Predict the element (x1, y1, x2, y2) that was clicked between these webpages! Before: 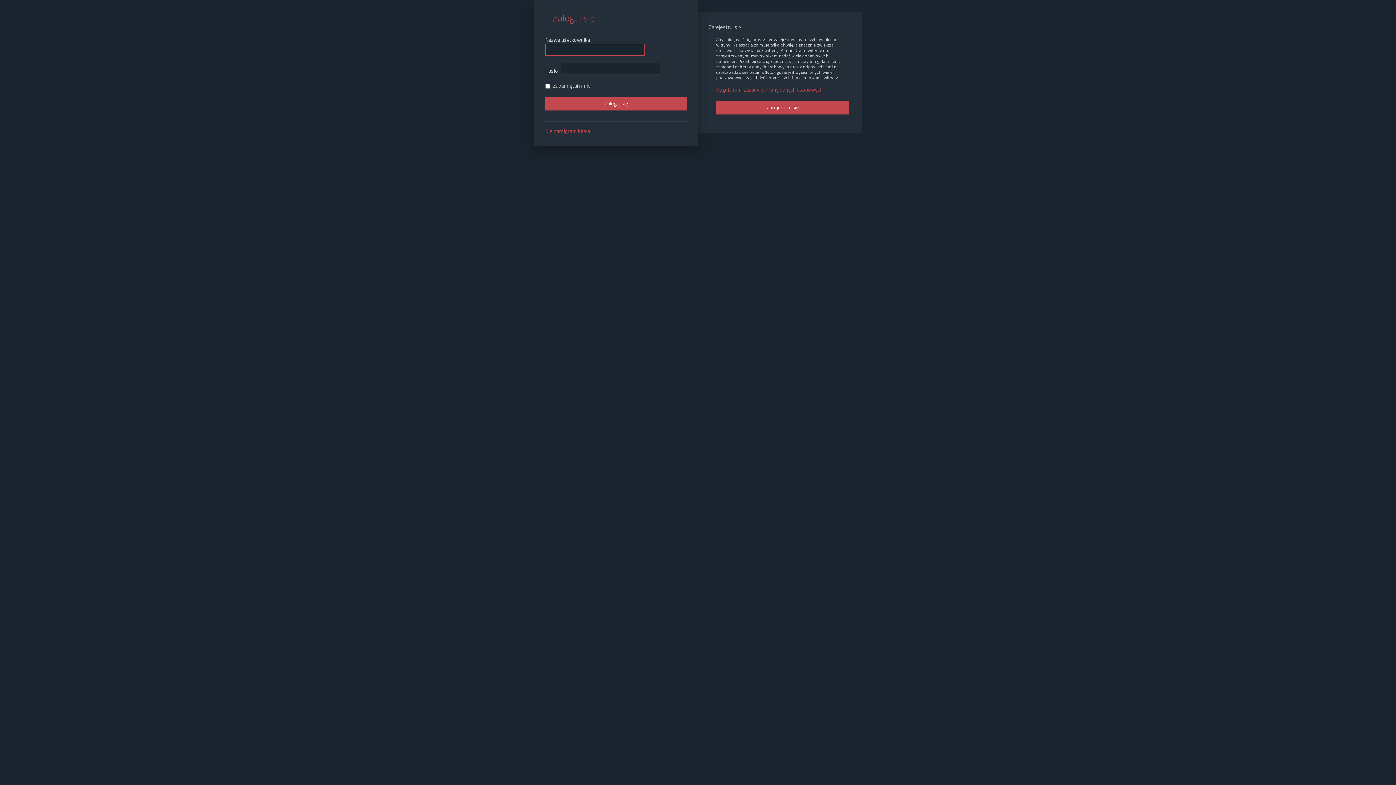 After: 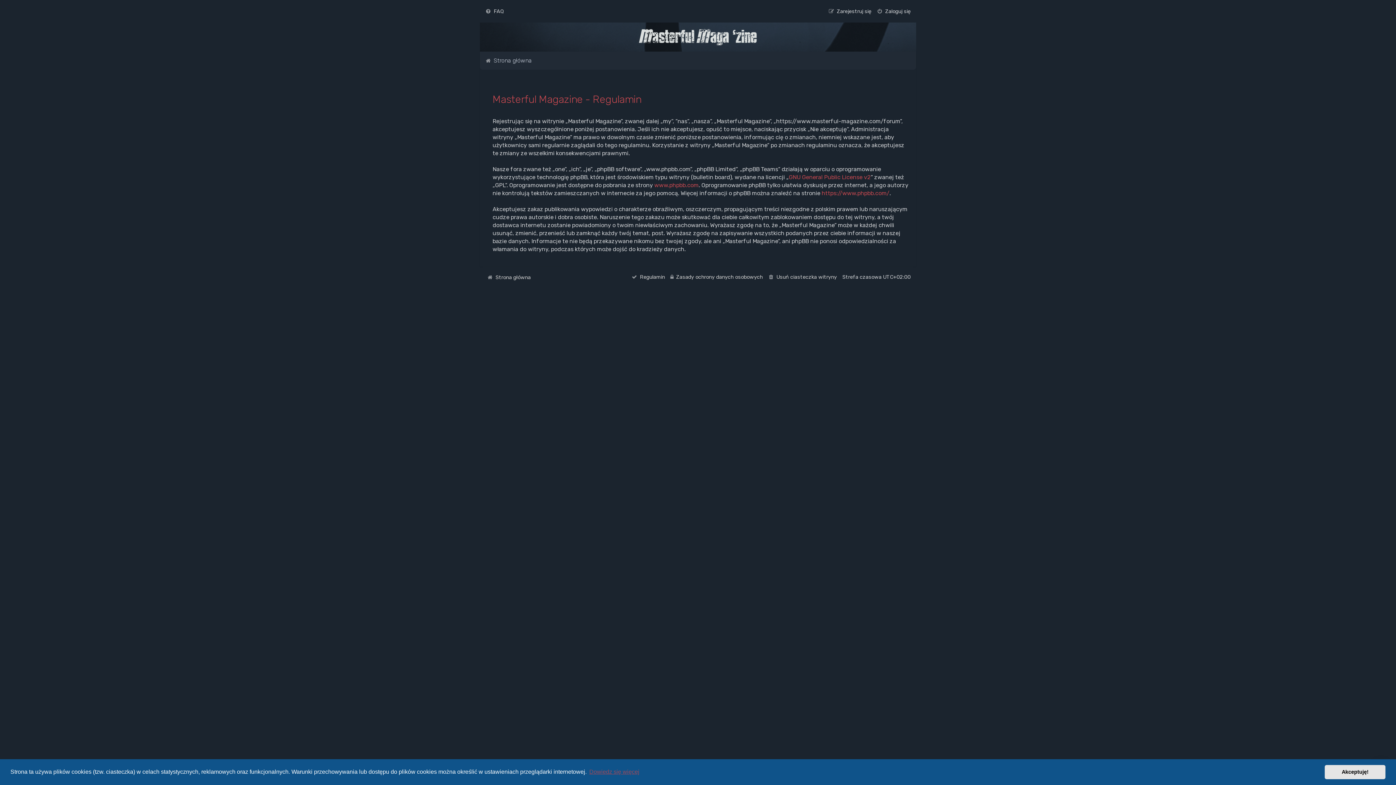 Action: label: Regulamin bbox: (716, 86, 740, 93)